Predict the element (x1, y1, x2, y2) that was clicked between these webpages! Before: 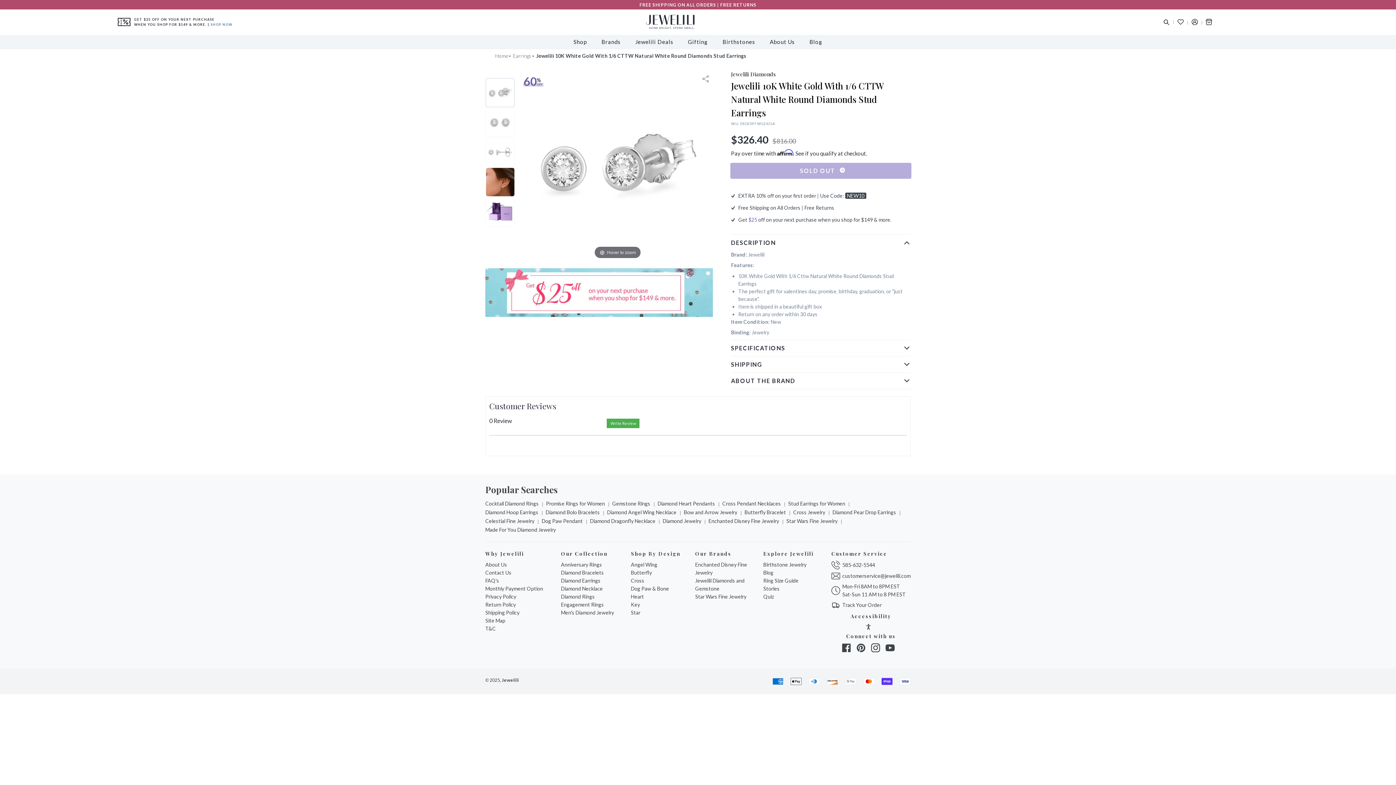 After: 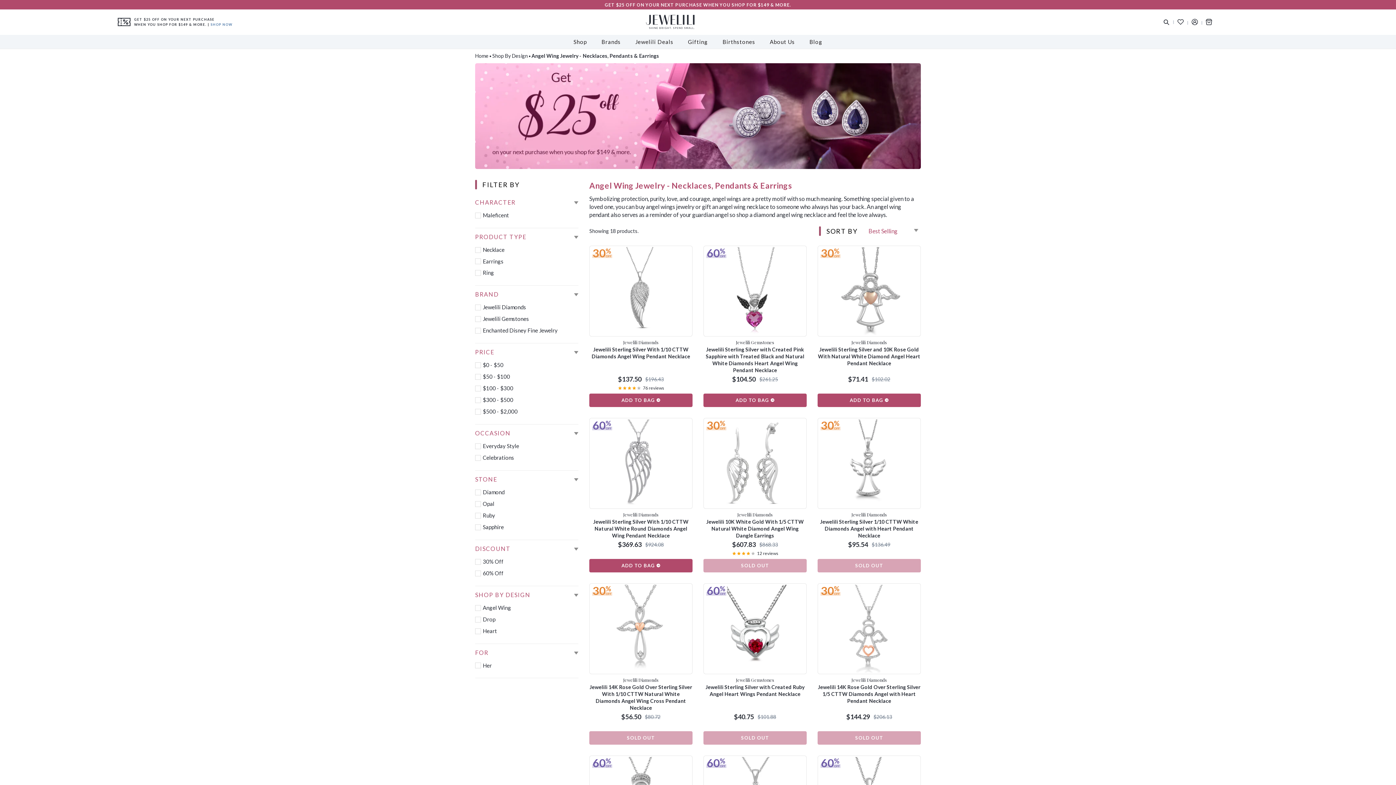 Action: label: Diamond Angel Wing Necklace bbox: (607, 509, 676, 515)